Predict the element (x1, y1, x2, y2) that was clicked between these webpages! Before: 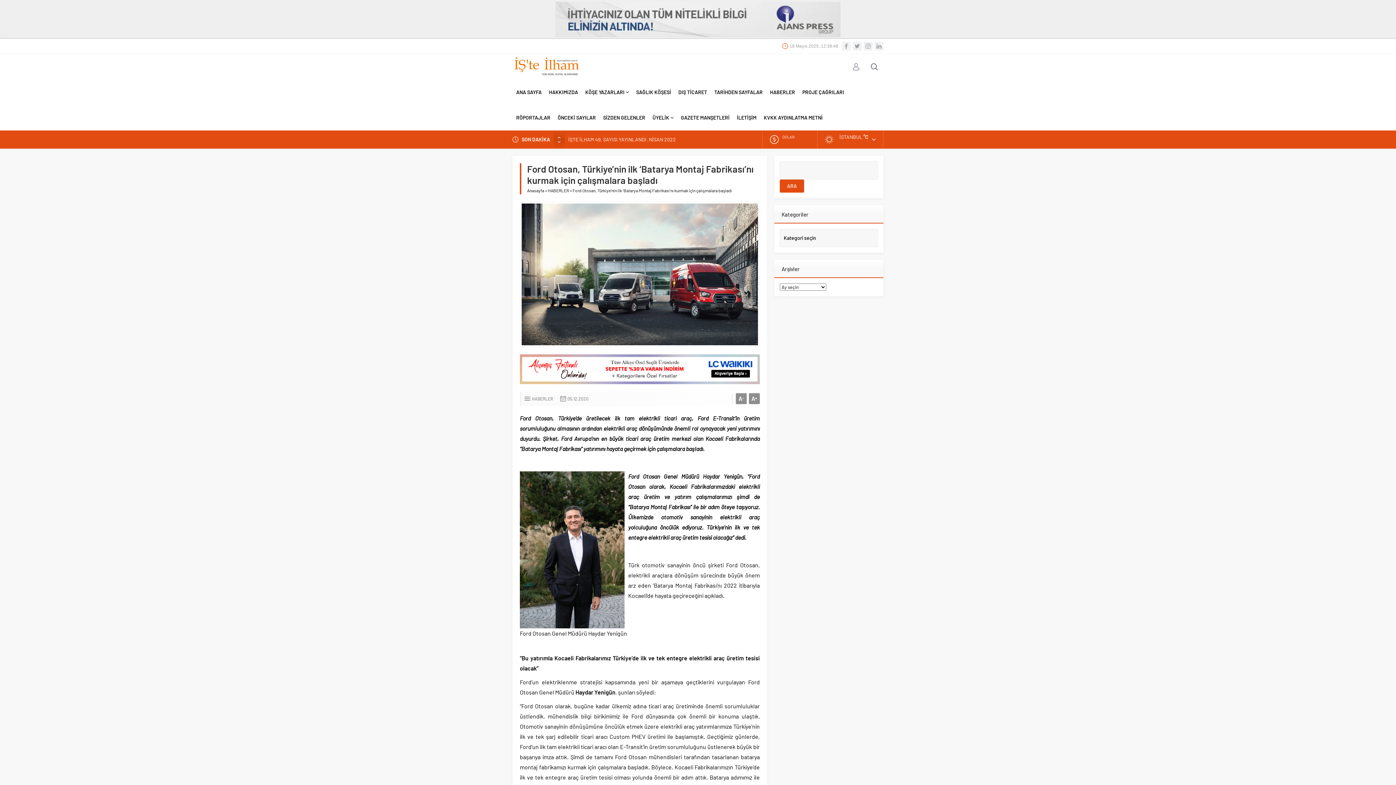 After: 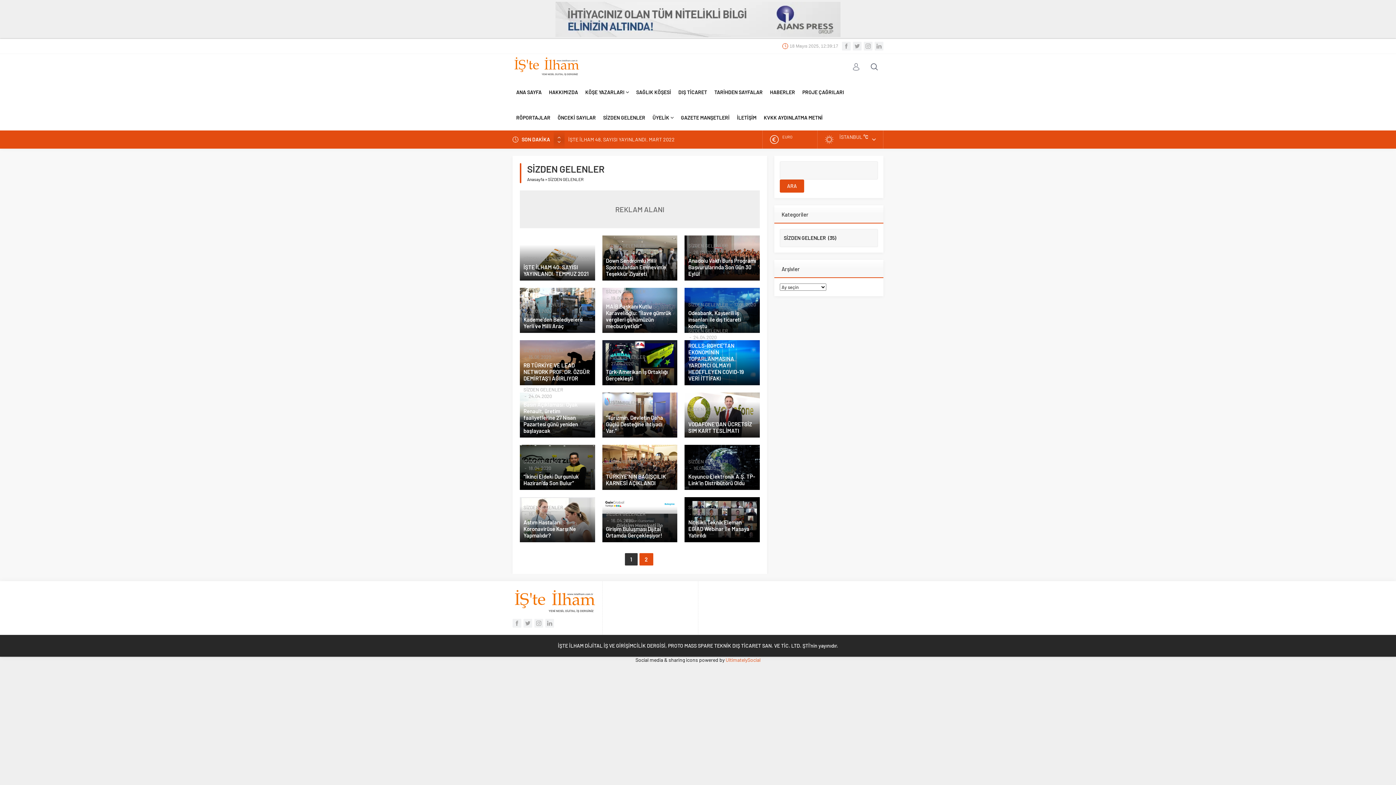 Action: label: SİZDEN GELENLER bbox: (599, 105, 649, 130)